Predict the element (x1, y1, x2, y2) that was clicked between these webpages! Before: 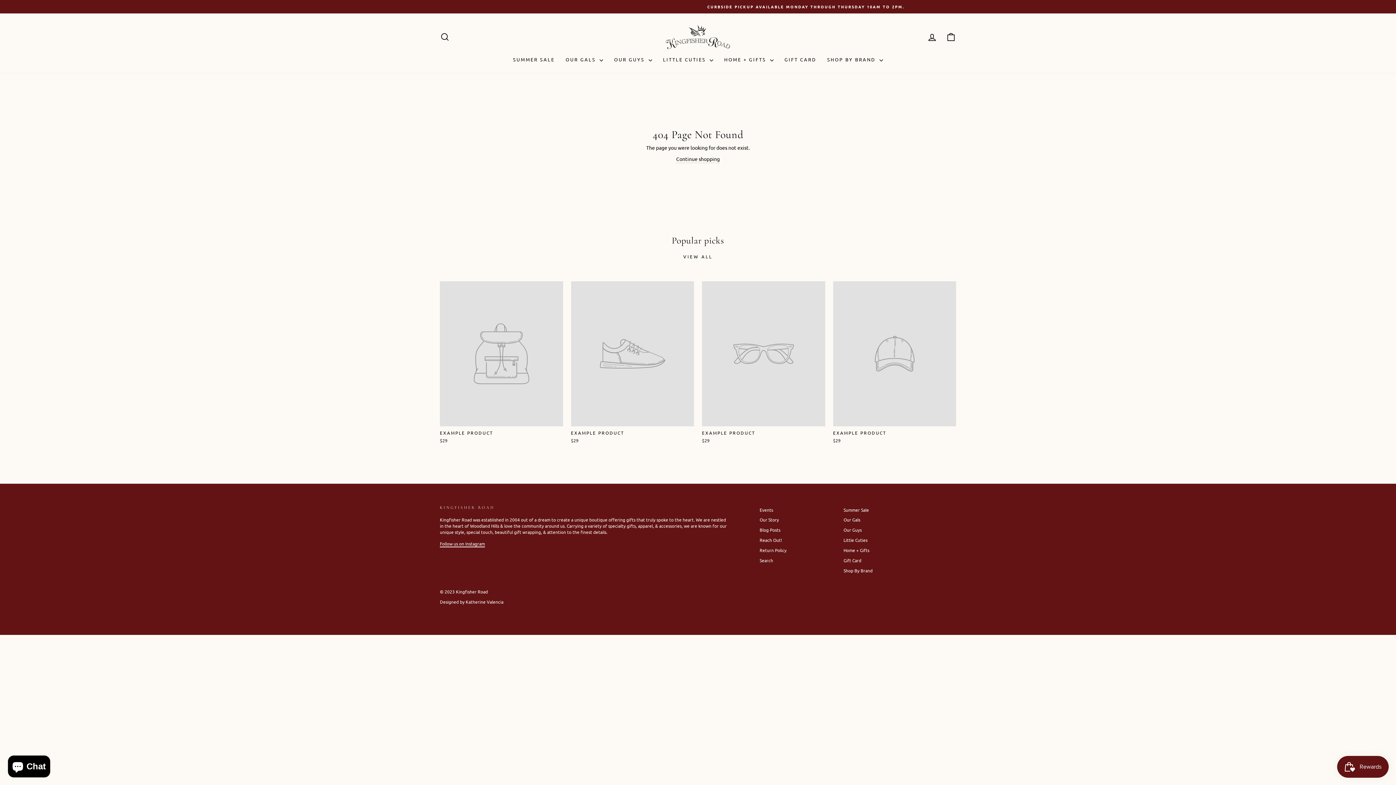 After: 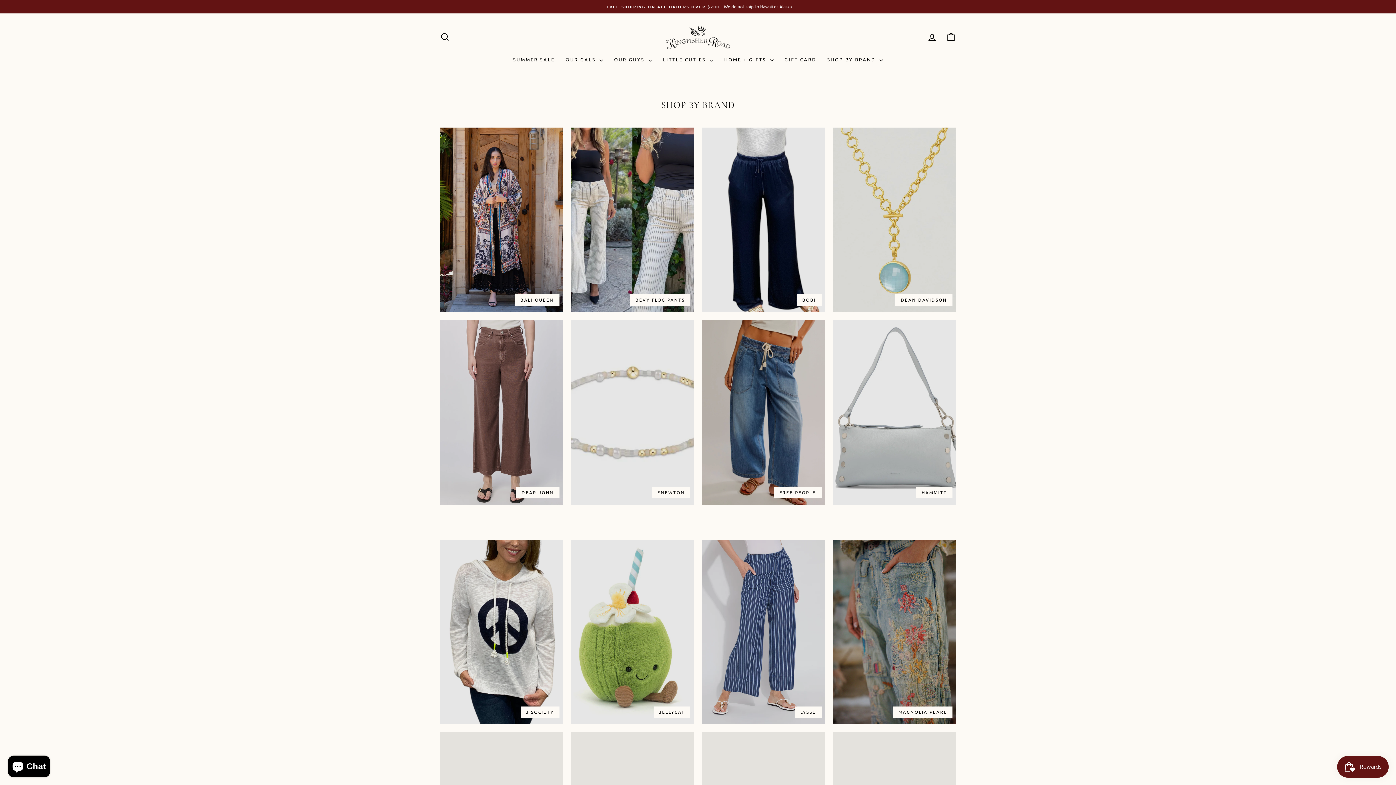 Action: label: Shop By Brand bbox: (843, 566, 872, 575)